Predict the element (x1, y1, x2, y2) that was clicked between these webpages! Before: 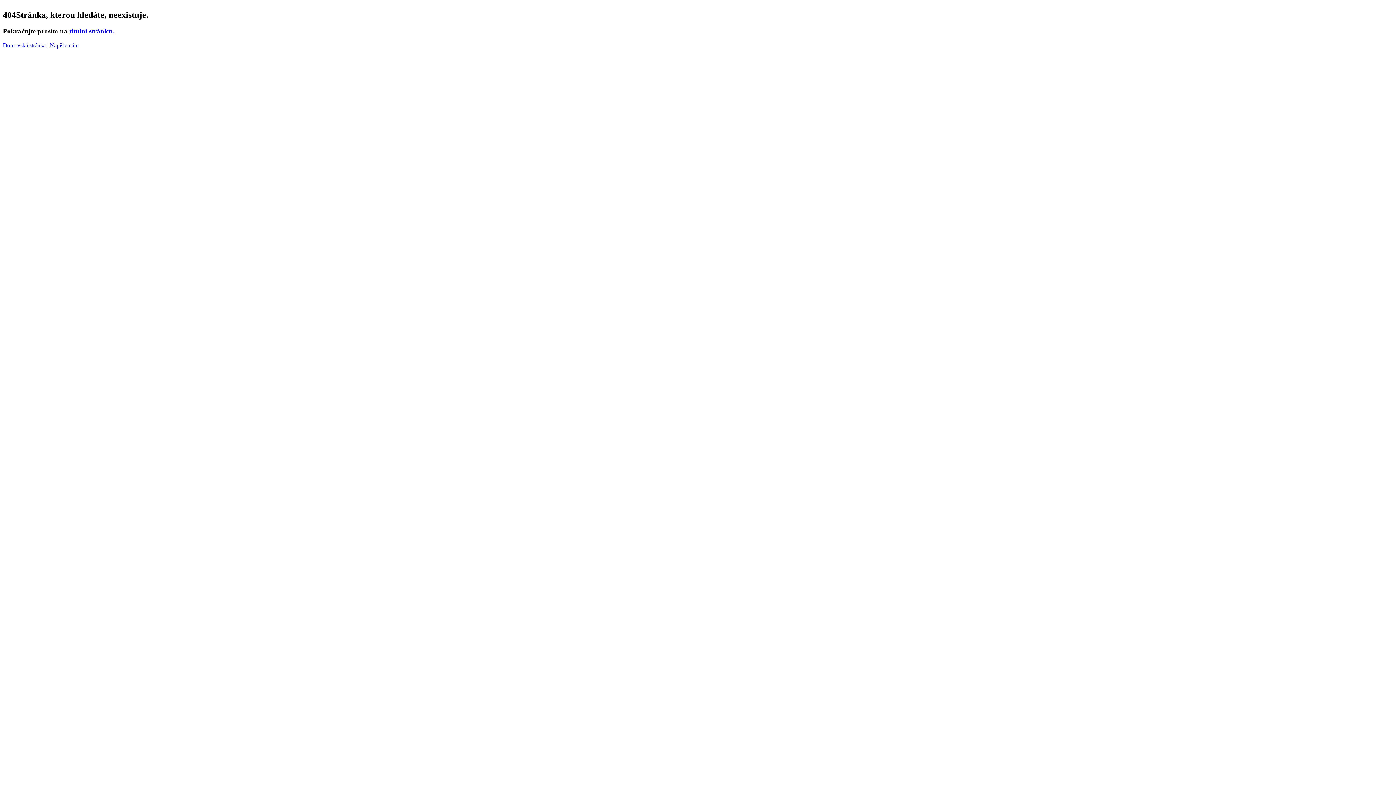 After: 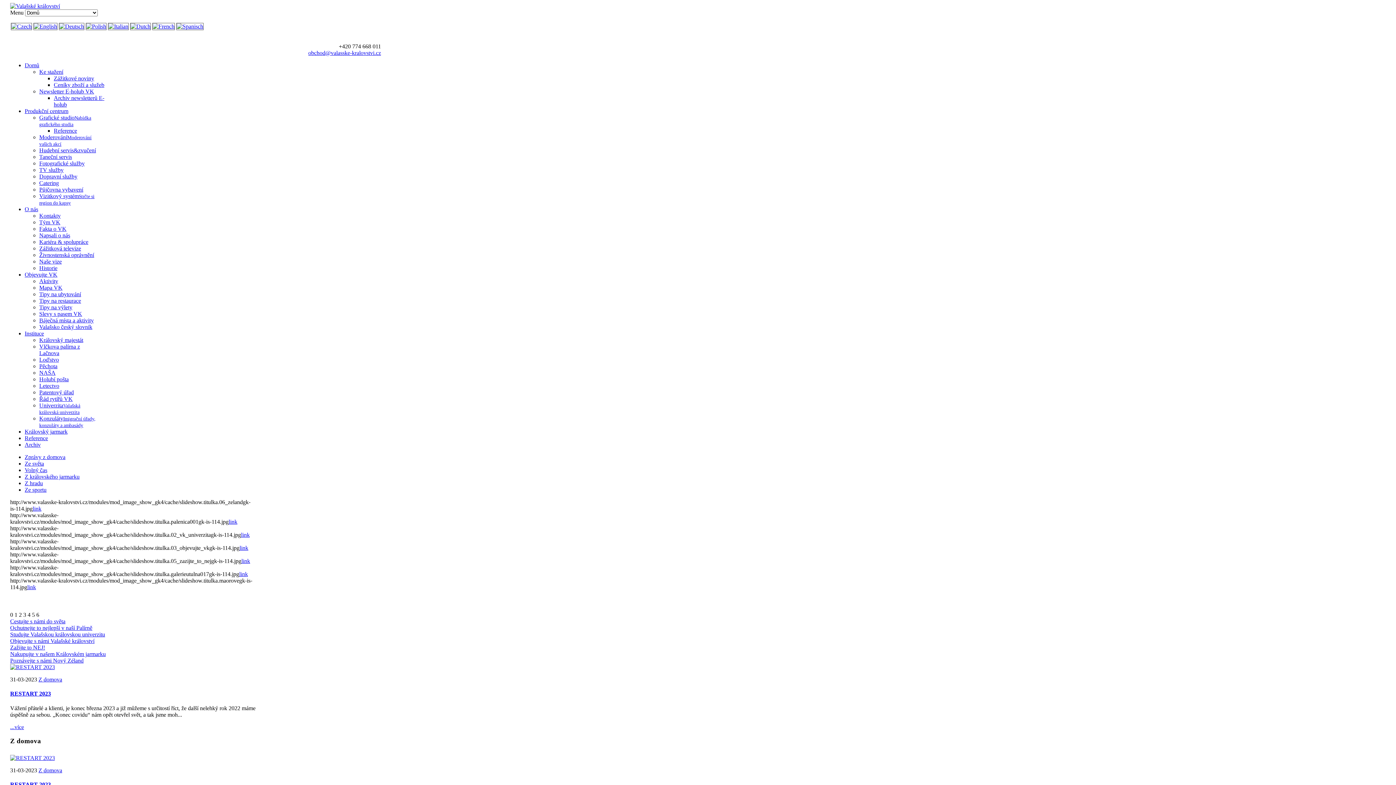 Action: bbox: (69, 27, 114, 34) label: titulní stránku.